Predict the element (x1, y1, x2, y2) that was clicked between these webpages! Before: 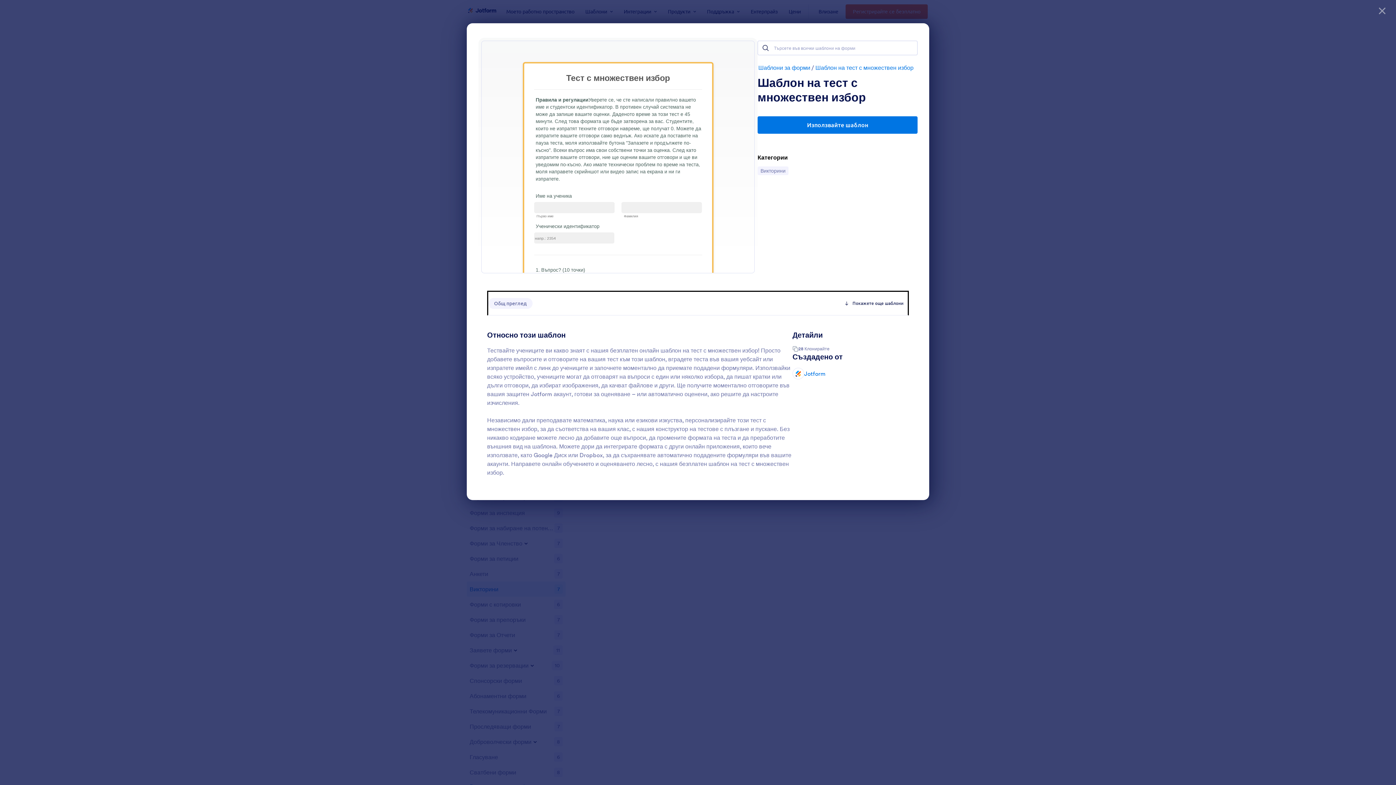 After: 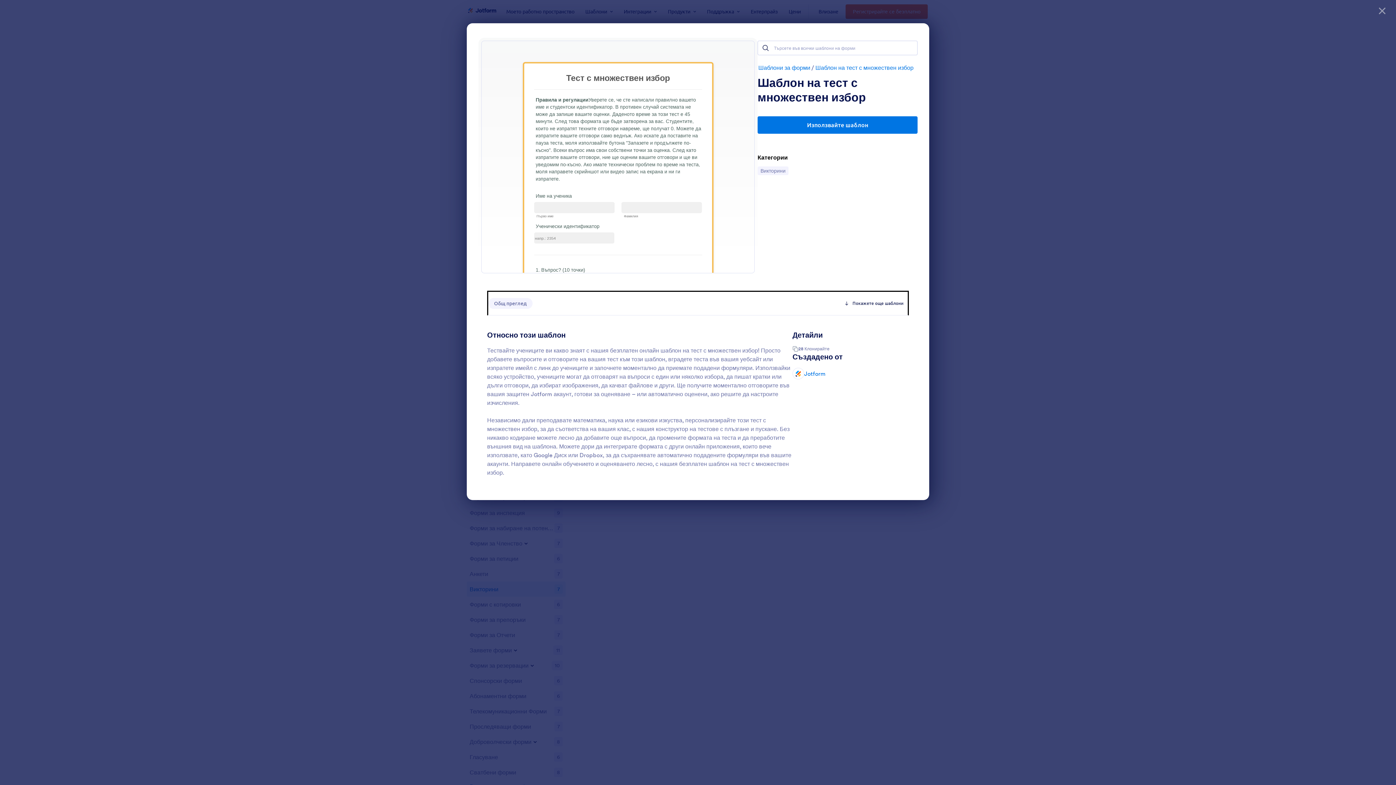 Action: label: Шаблон на тест с множествен избор bbox: (814, 64, 913, 71)